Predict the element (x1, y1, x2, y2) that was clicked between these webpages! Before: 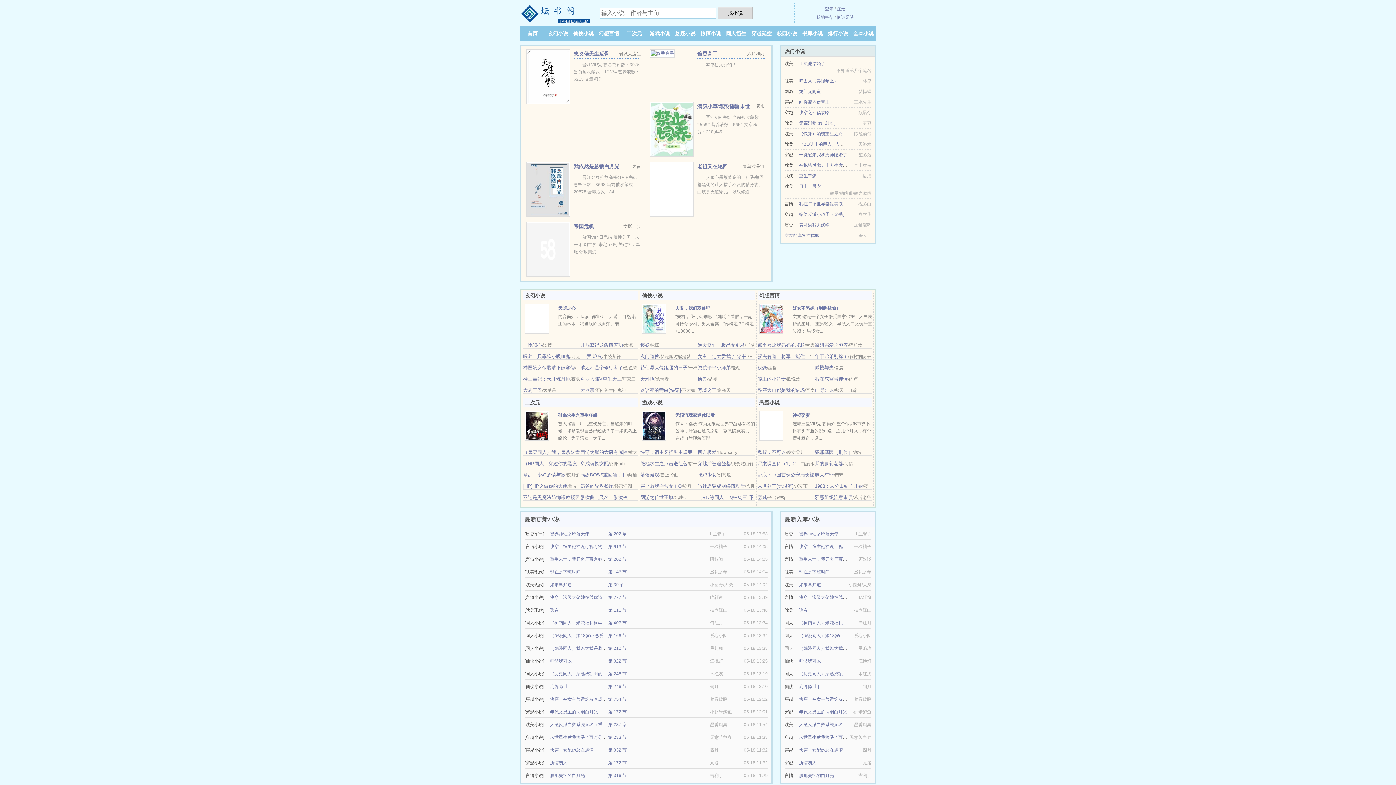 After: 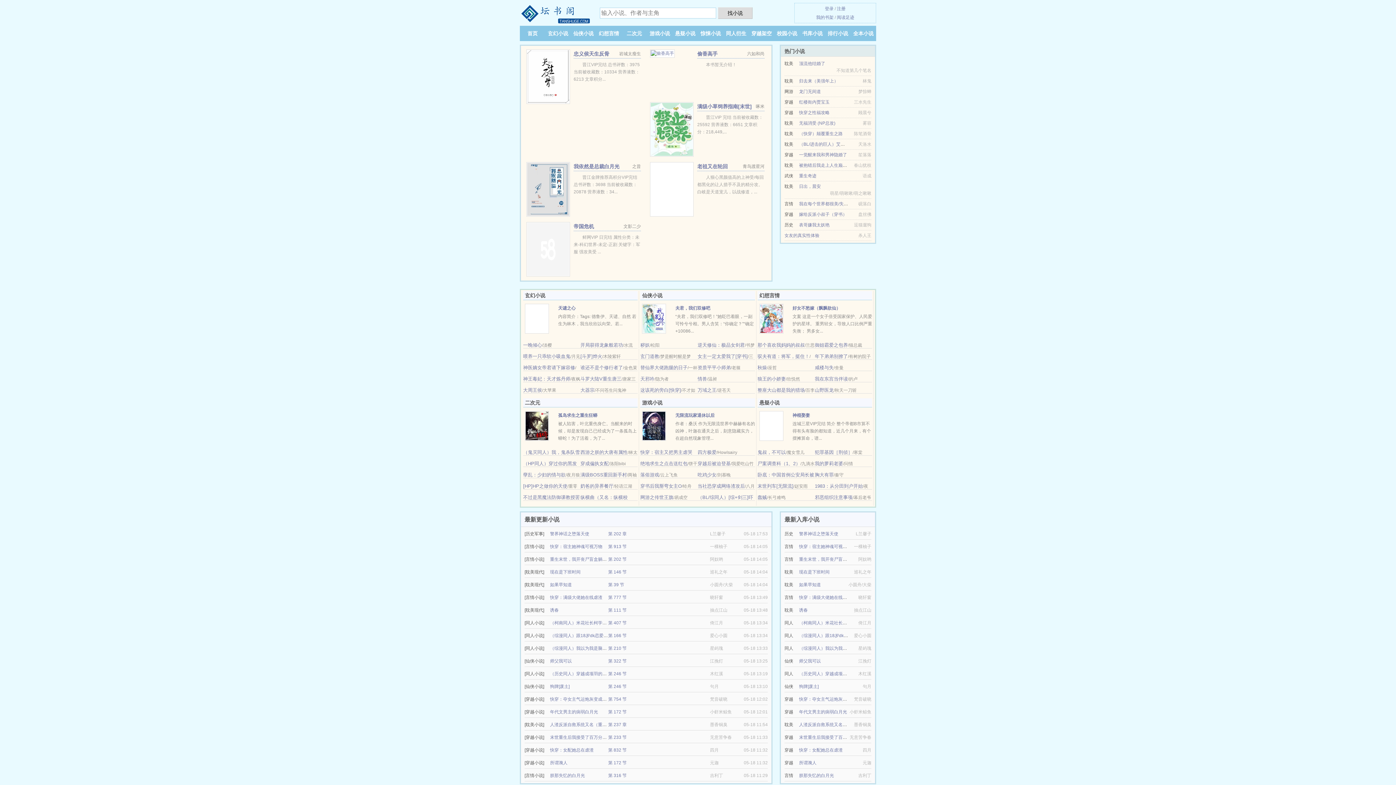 Action: label: 1983：从分田到户开始 bbox: (815, 483, 863, 489)